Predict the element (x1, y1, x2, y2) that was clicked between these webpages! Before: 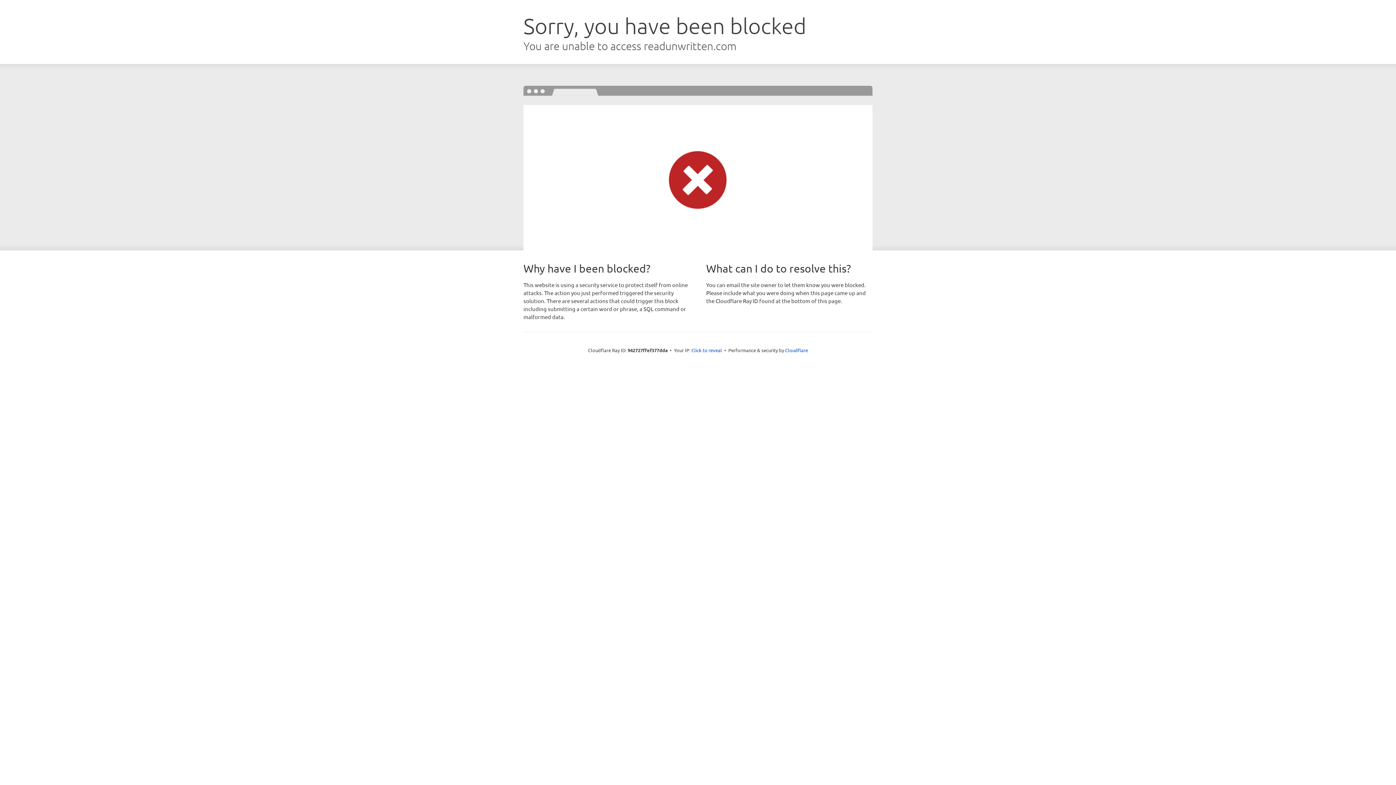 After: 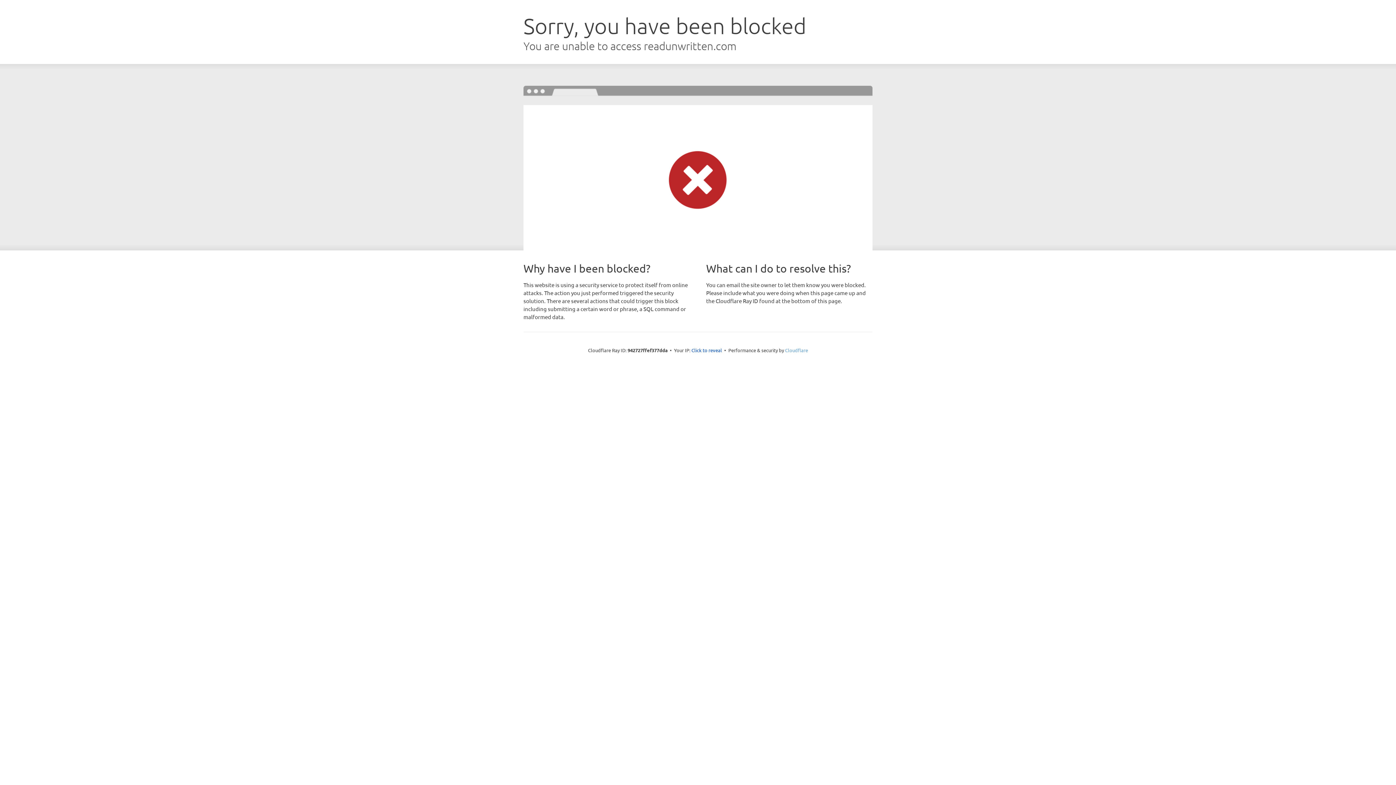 Action: bbox: (785, 347, 808, 353) label: Cloudflare